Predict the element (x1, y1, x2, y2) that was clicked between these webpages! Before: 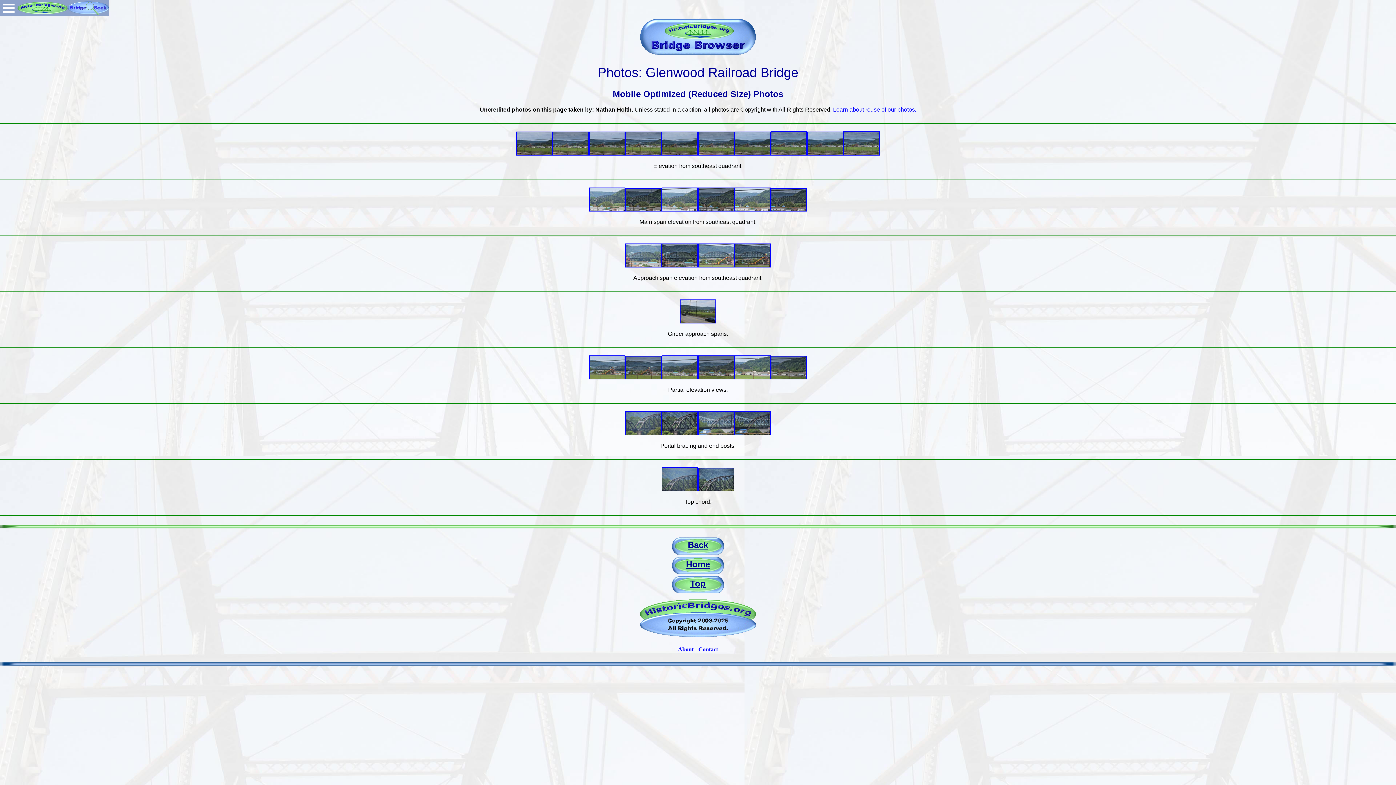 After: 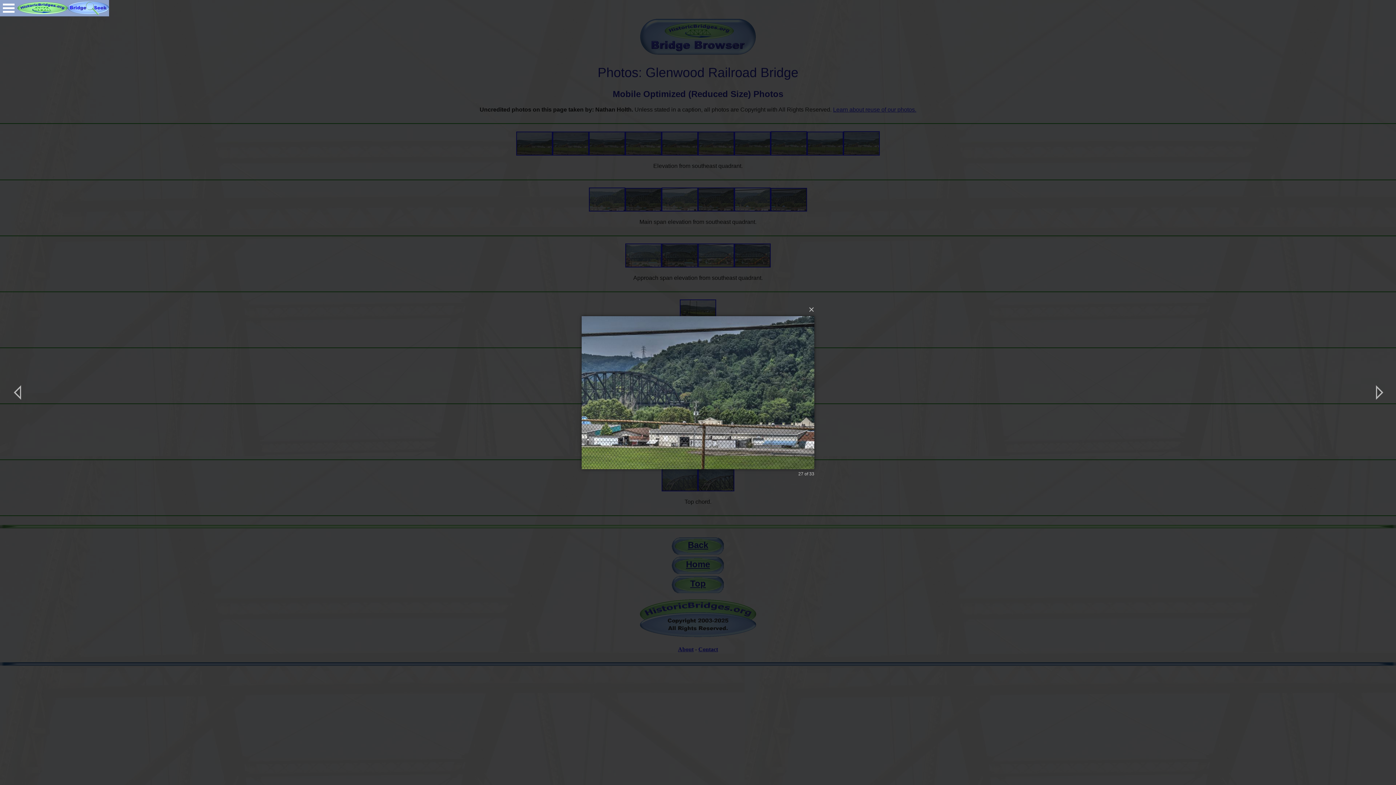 Action: bbox: (770, 374, 807, 380)